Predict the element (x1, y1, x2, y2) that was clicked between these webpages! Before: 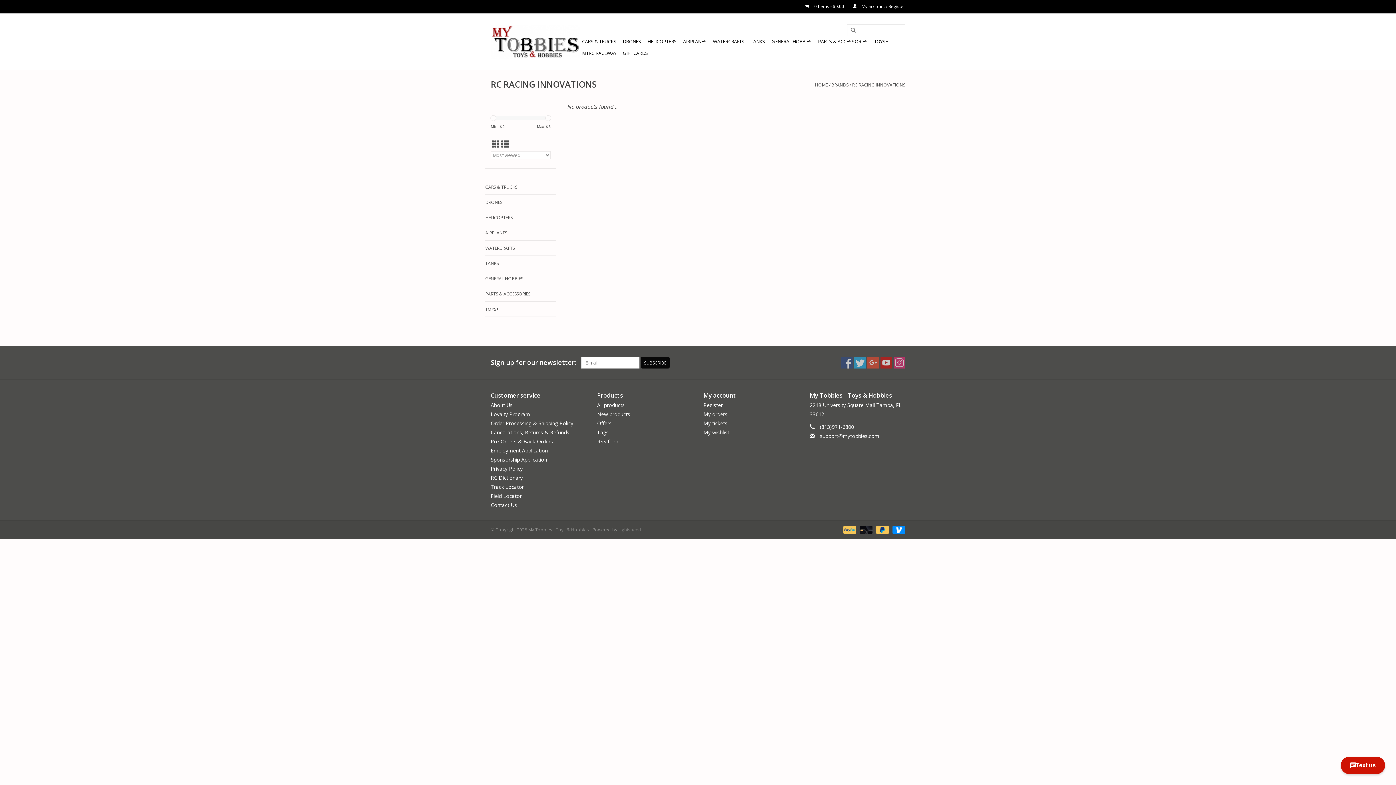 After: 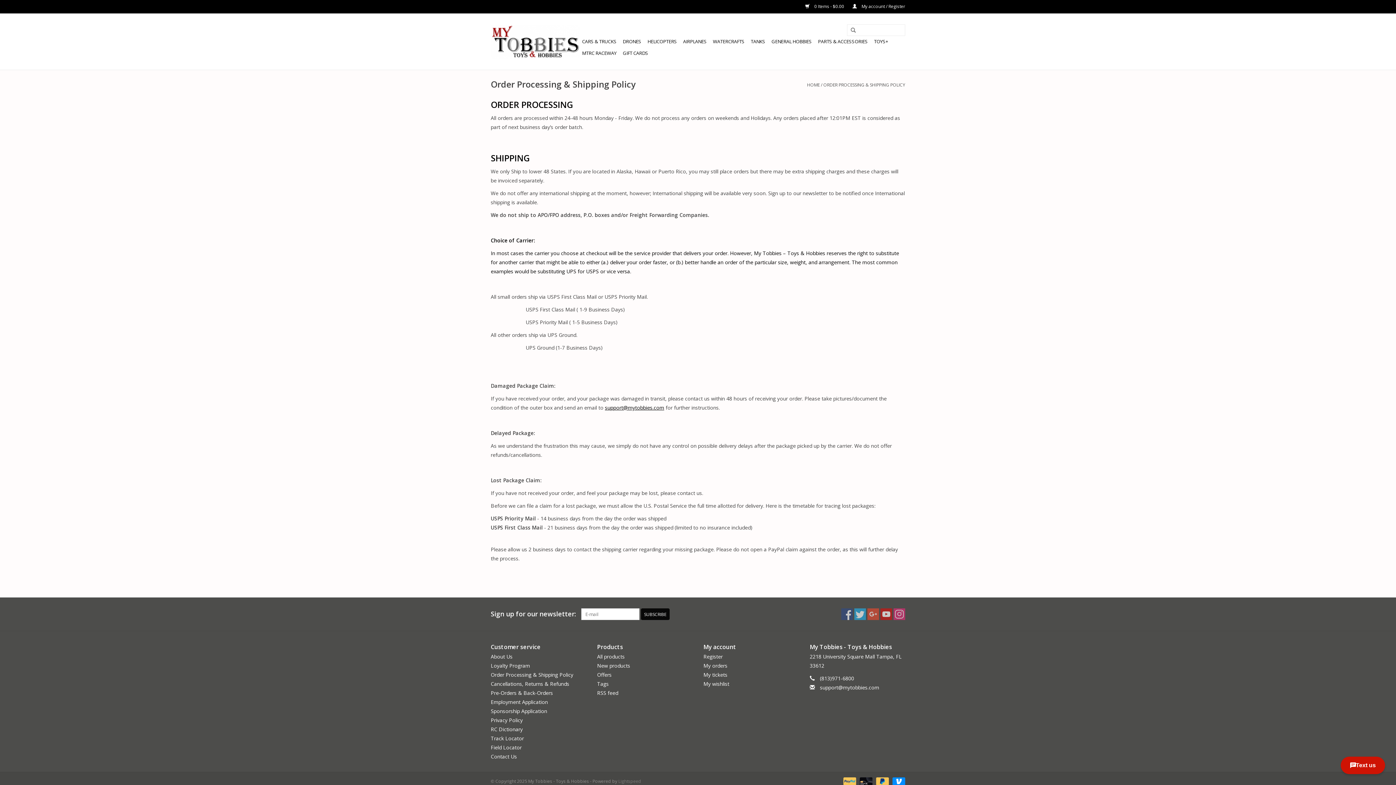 Action: bbox: (490, 420, 573, 426) label: Order Processing & Shipping Policy